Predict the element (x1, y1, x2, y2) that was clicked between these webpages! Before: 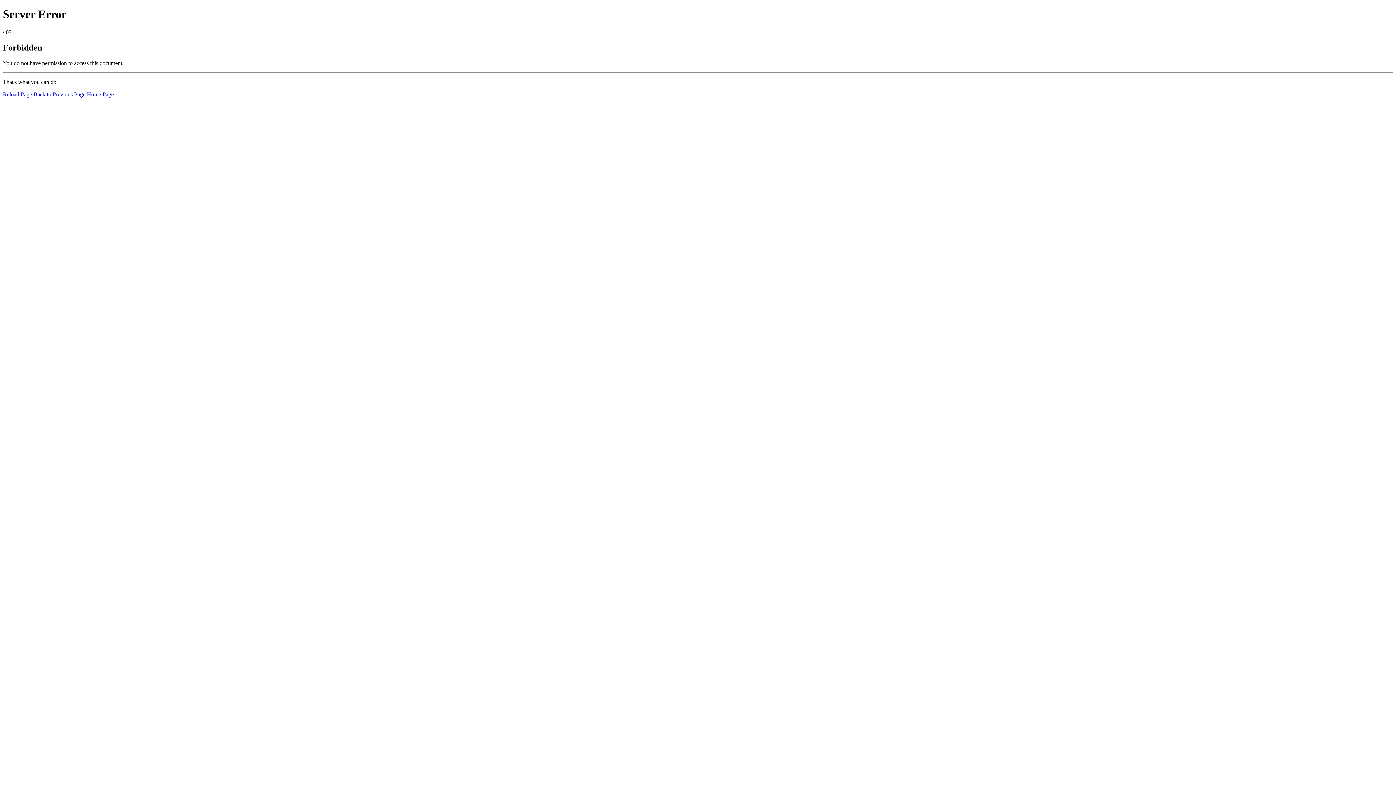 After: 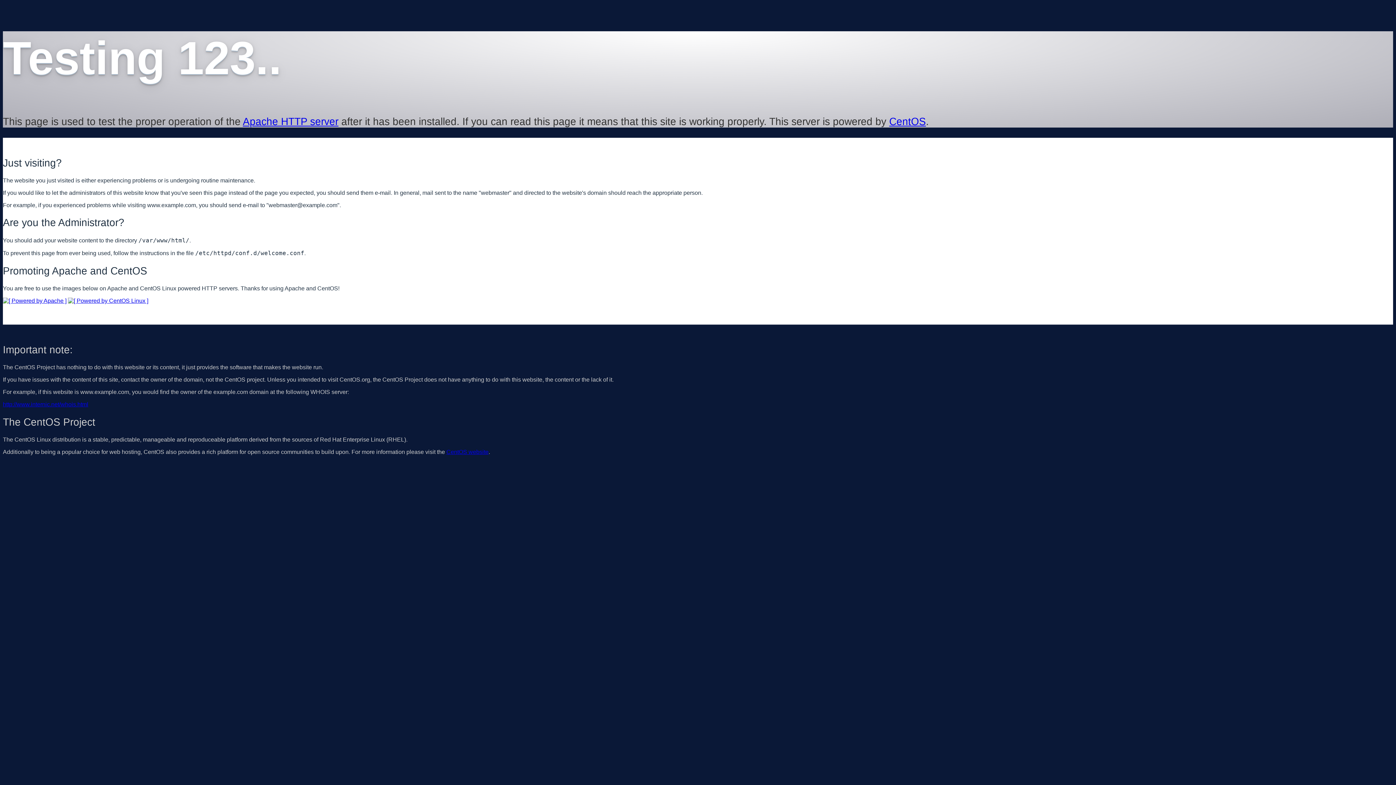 Action: label: Home Page bbox: (86, 91, 113, 97)